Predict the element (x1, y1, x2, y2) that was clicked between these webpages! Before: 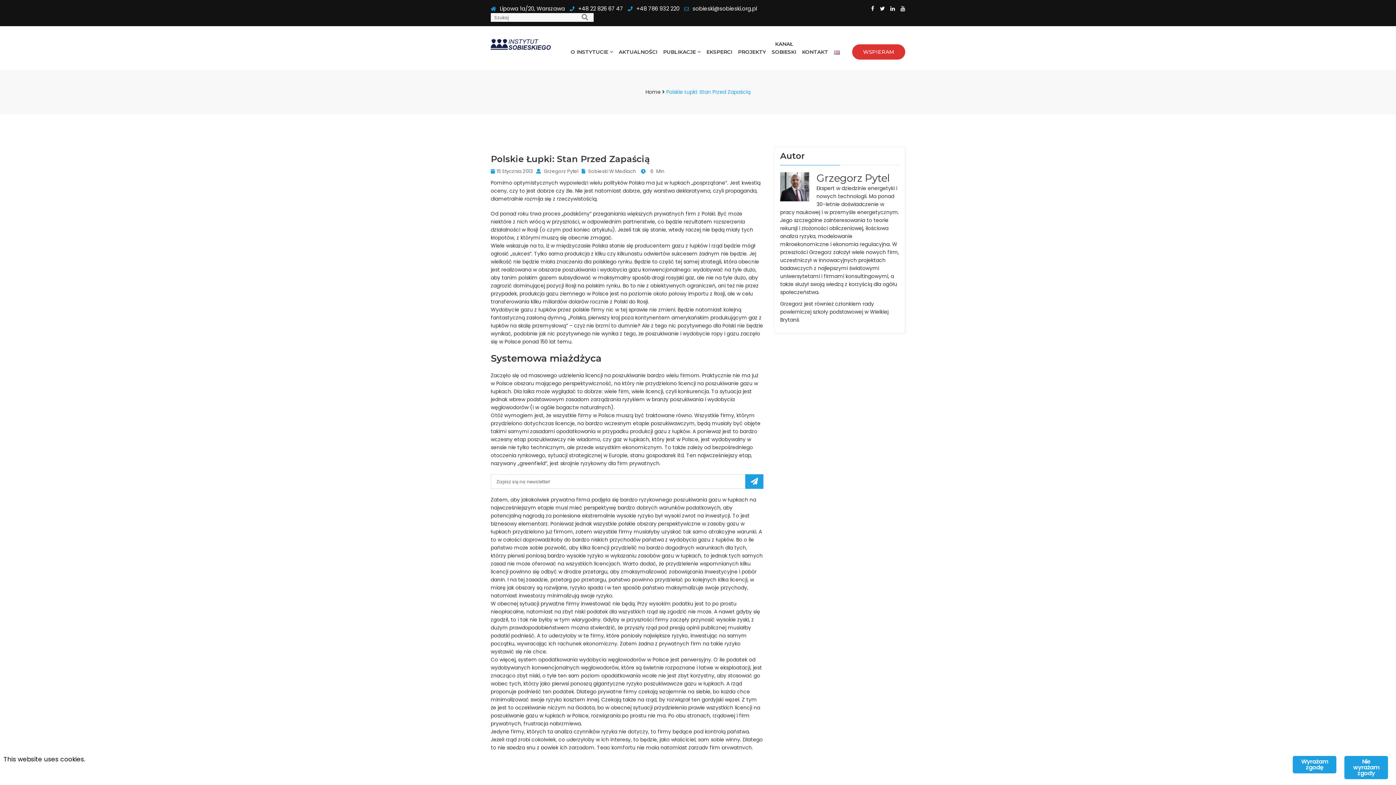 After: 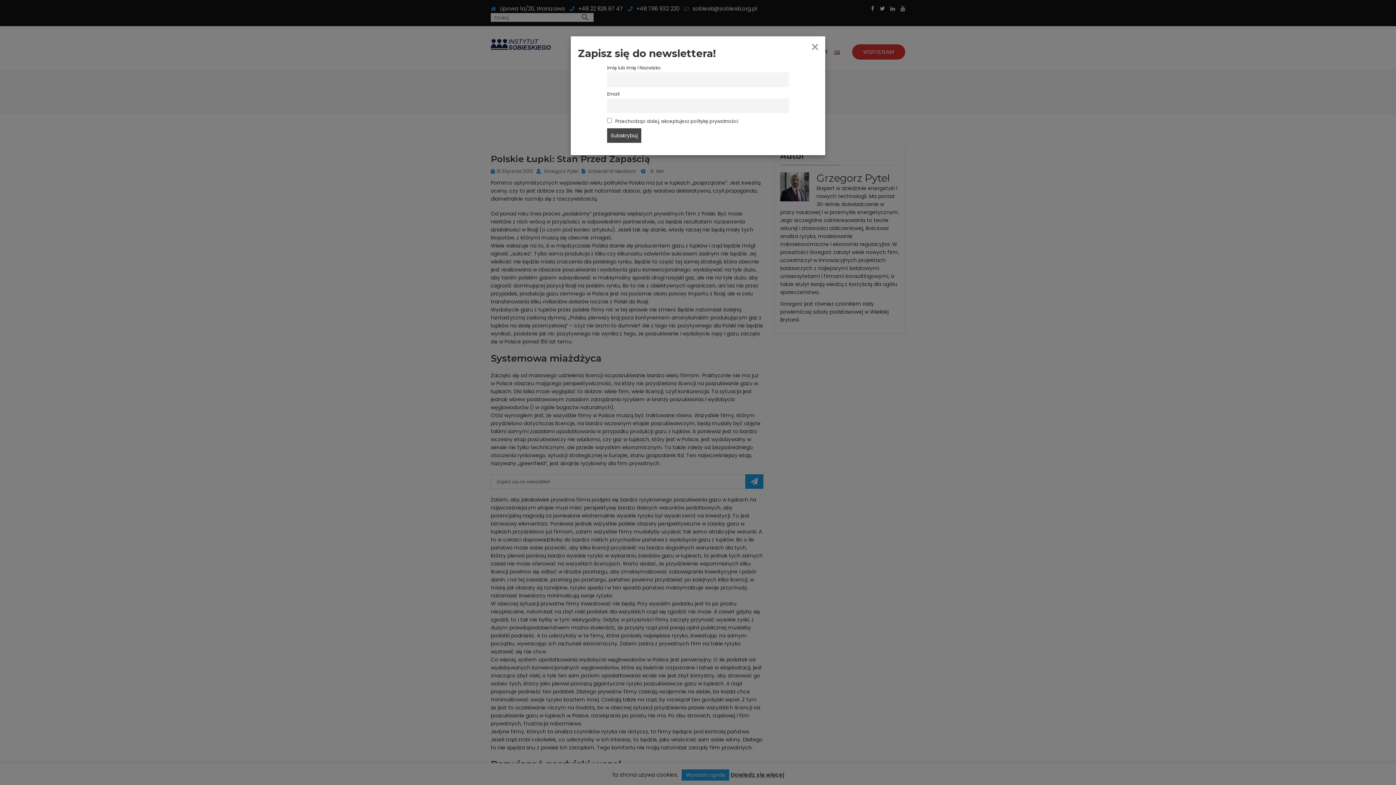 Action: label: WSPIERAM bbox: (852, 44, 905, 59)